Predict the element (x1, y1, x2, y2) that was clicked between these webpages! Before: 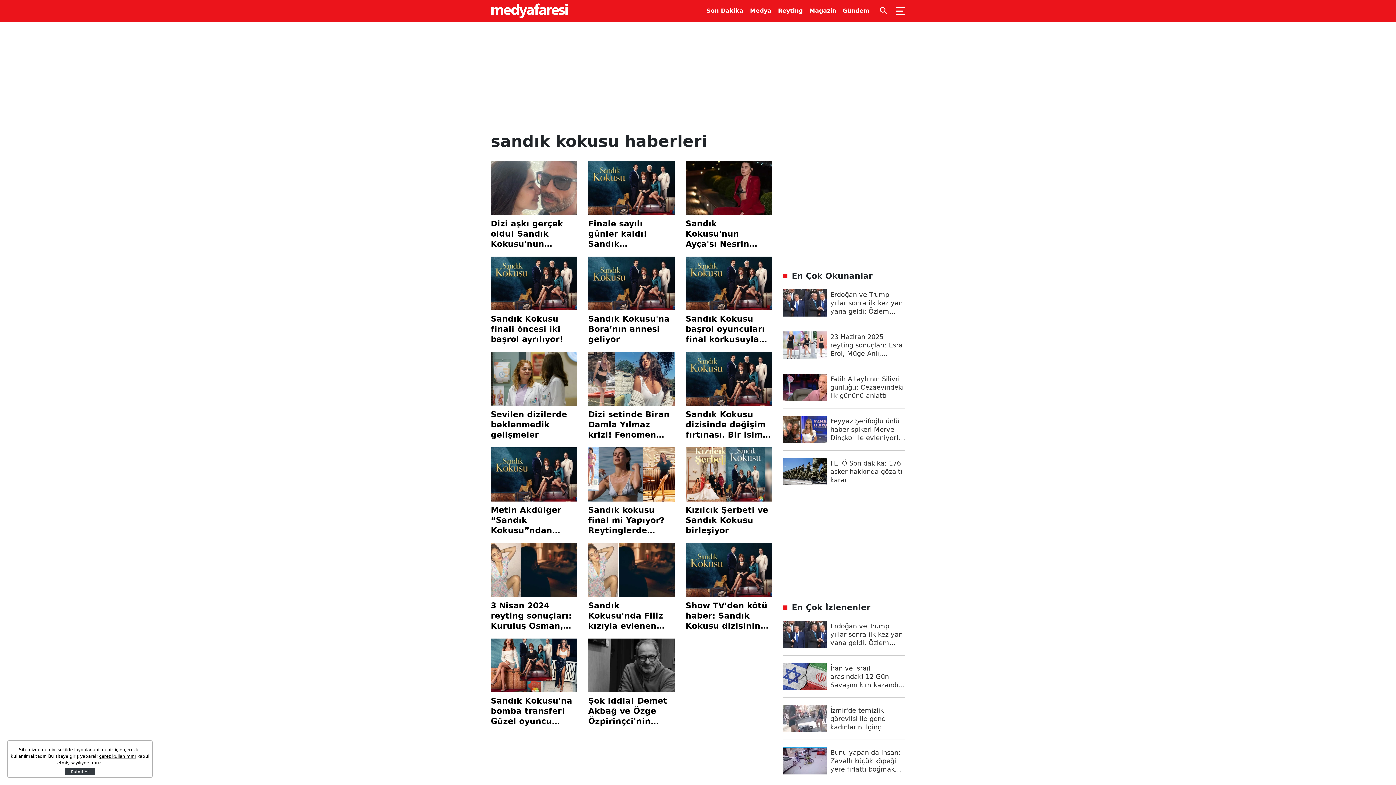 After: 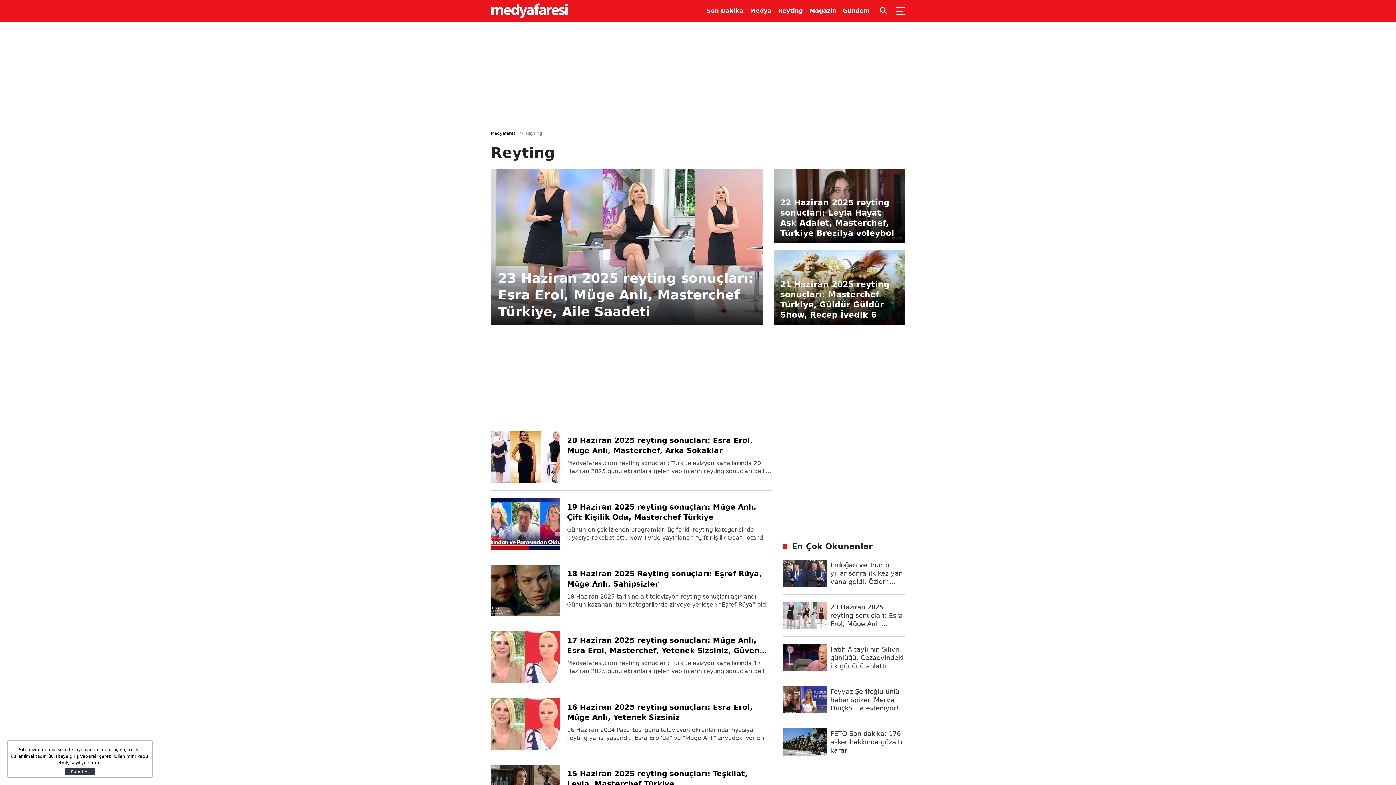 Action: label: Reyting bbox: (778, 0, 802, 21)